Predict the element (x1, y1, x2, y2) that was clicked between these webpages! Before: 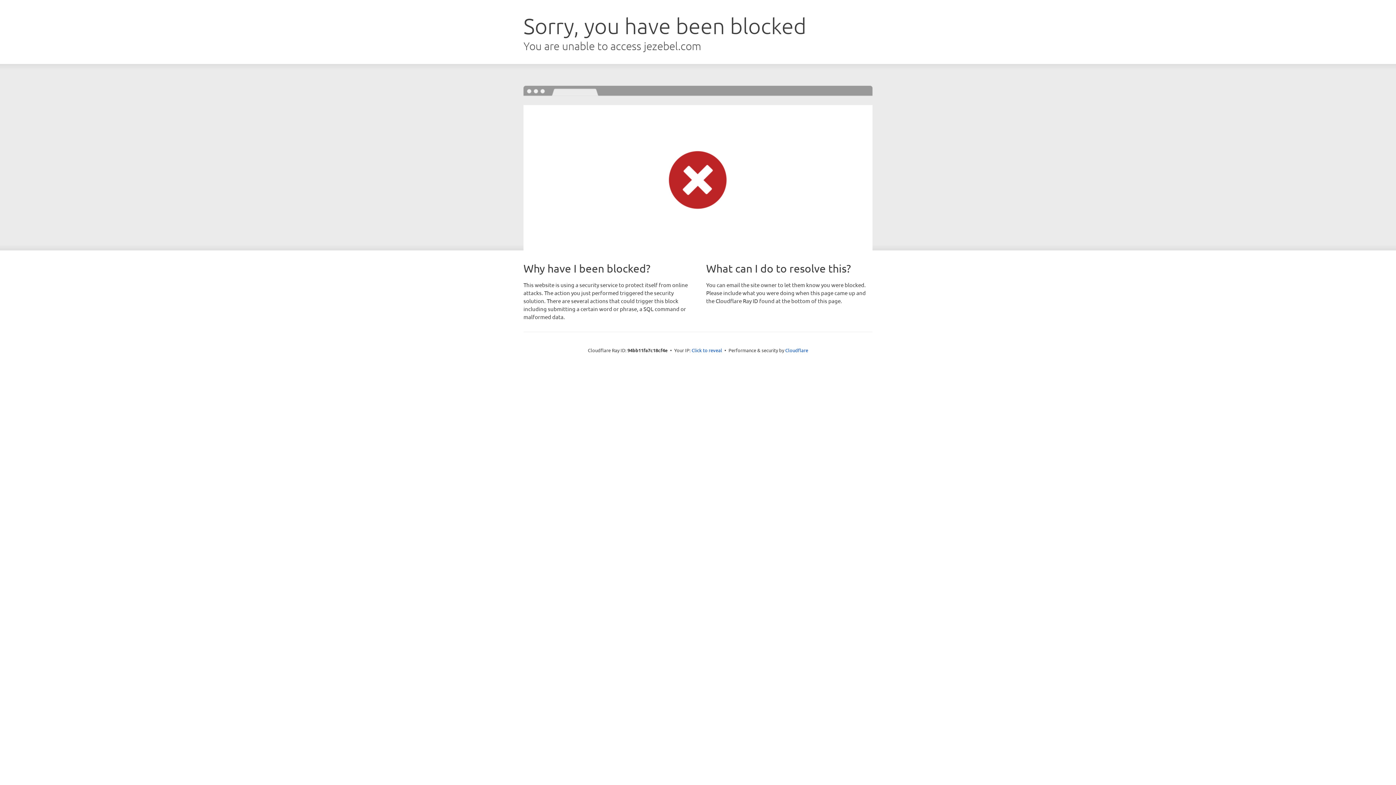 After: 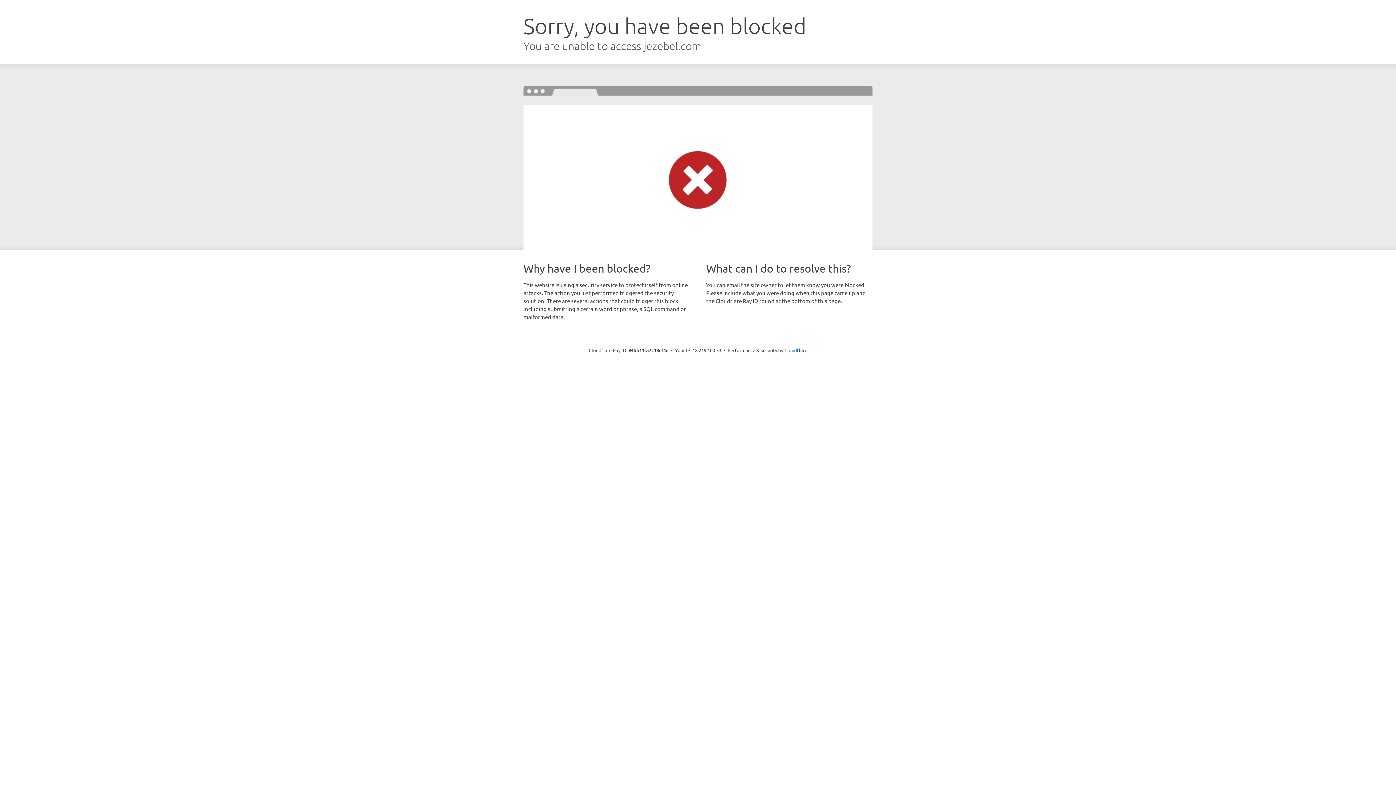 Action: label: Click to reveal bbox: (691, 346, 722, 353)